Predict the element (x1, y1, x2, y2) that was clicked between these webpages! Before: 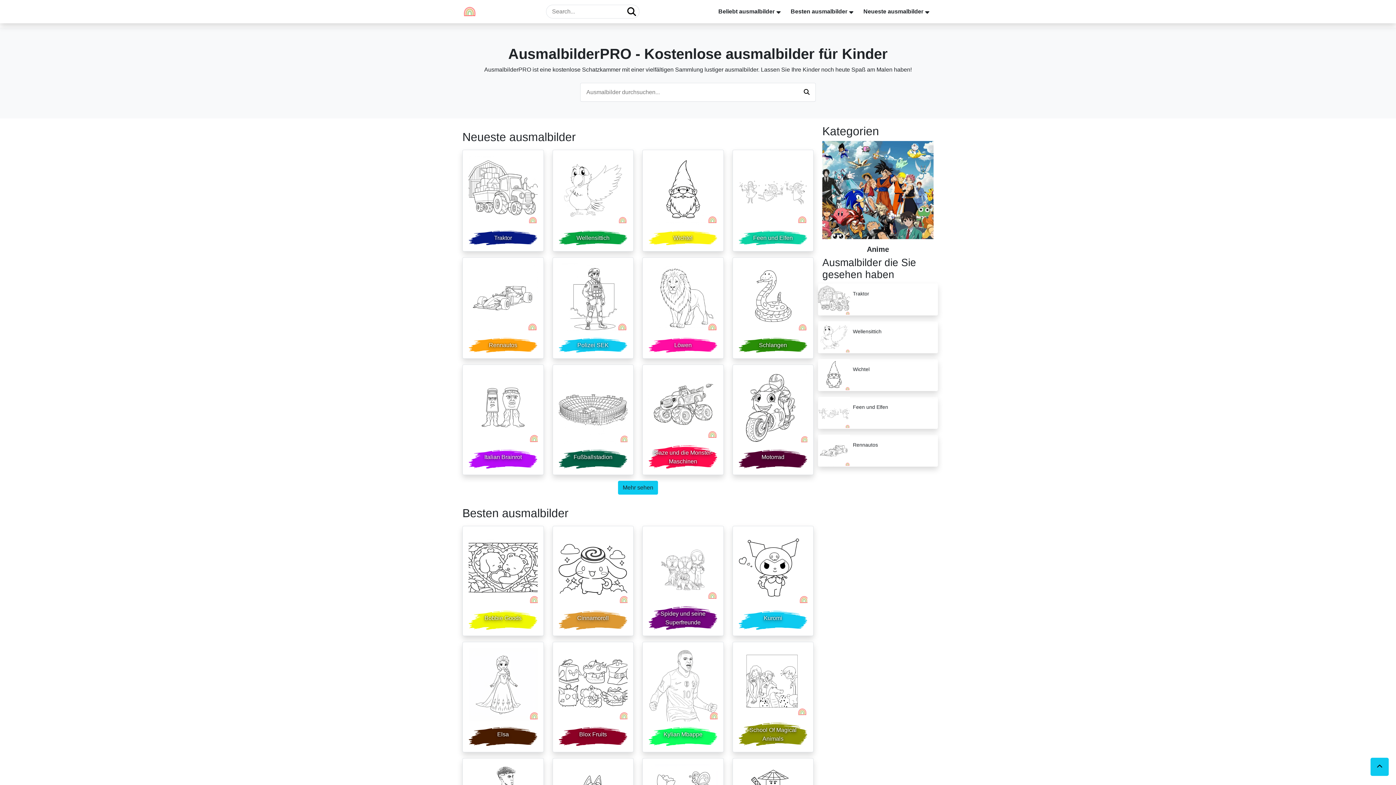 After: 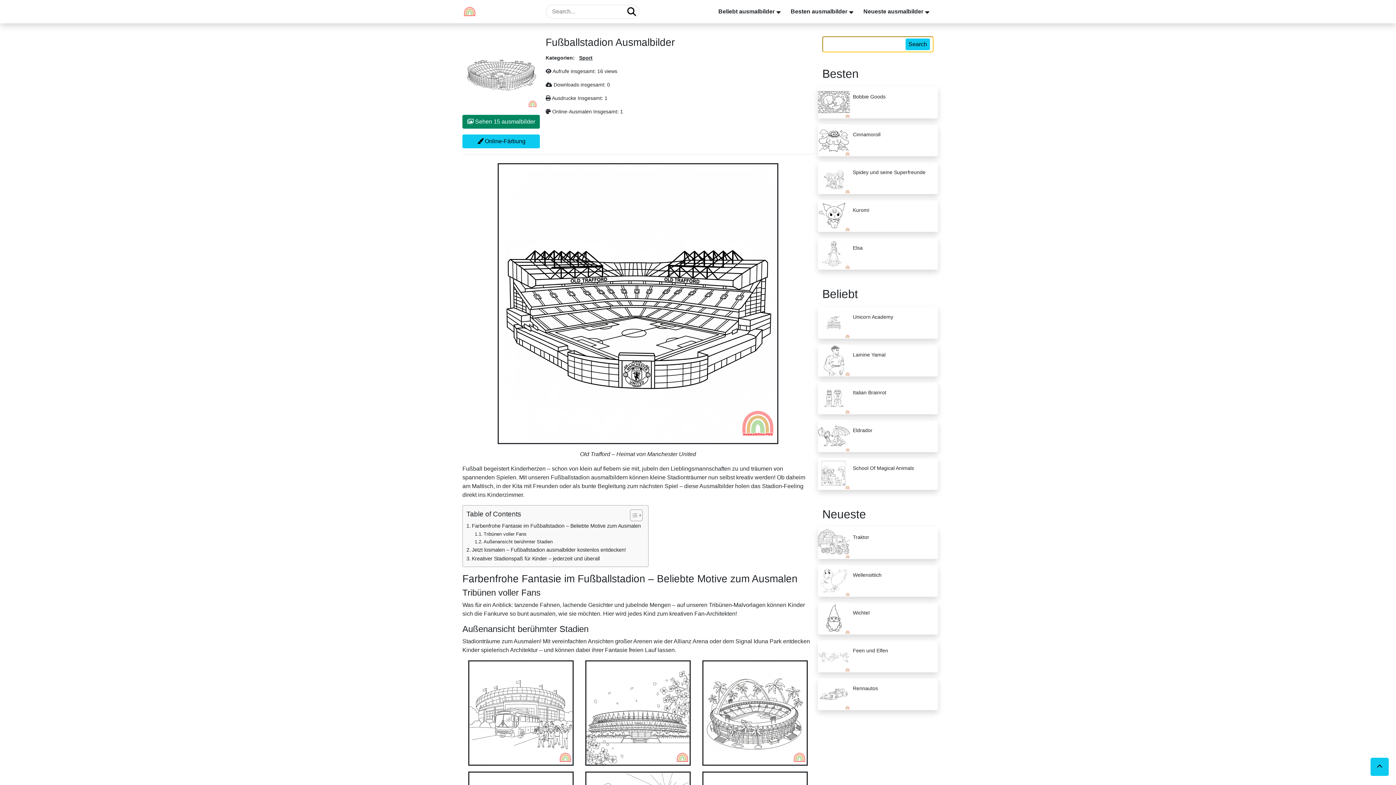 Action: bbox: (552, 364, 633, 475) label: Fußballstadion